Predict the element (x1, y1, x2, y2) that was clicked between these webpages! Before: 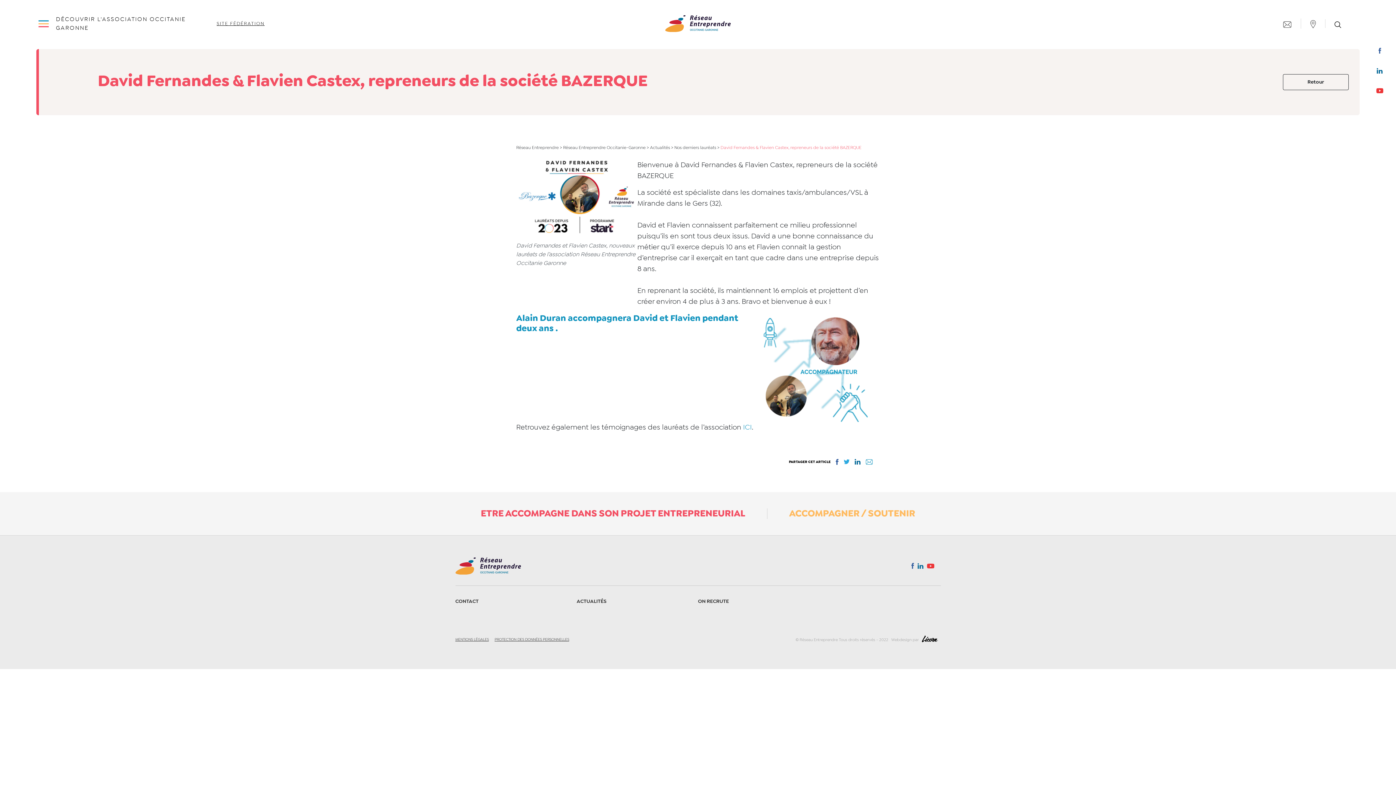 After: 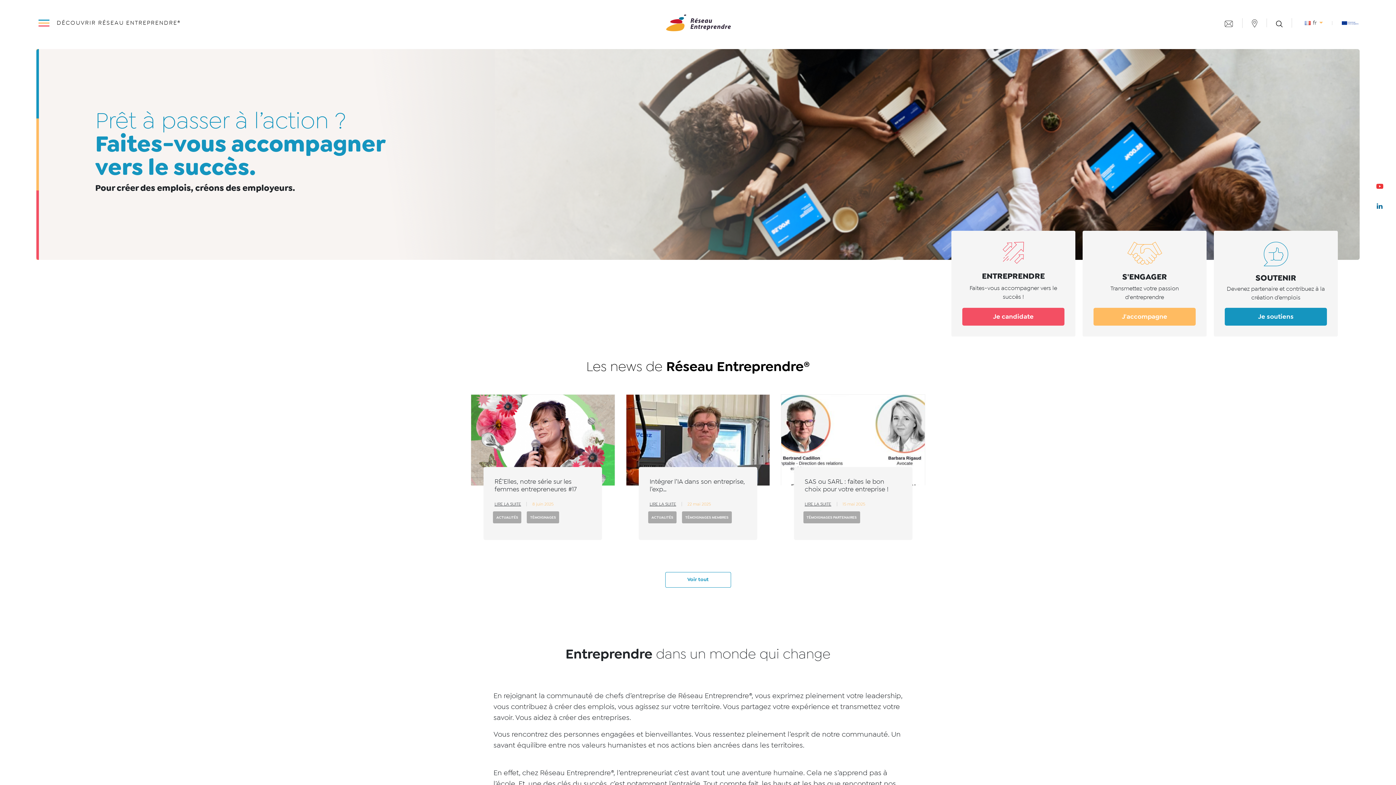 Action: bbox: (210, 20, 288, 27) label: SITE FÉDÉRATION